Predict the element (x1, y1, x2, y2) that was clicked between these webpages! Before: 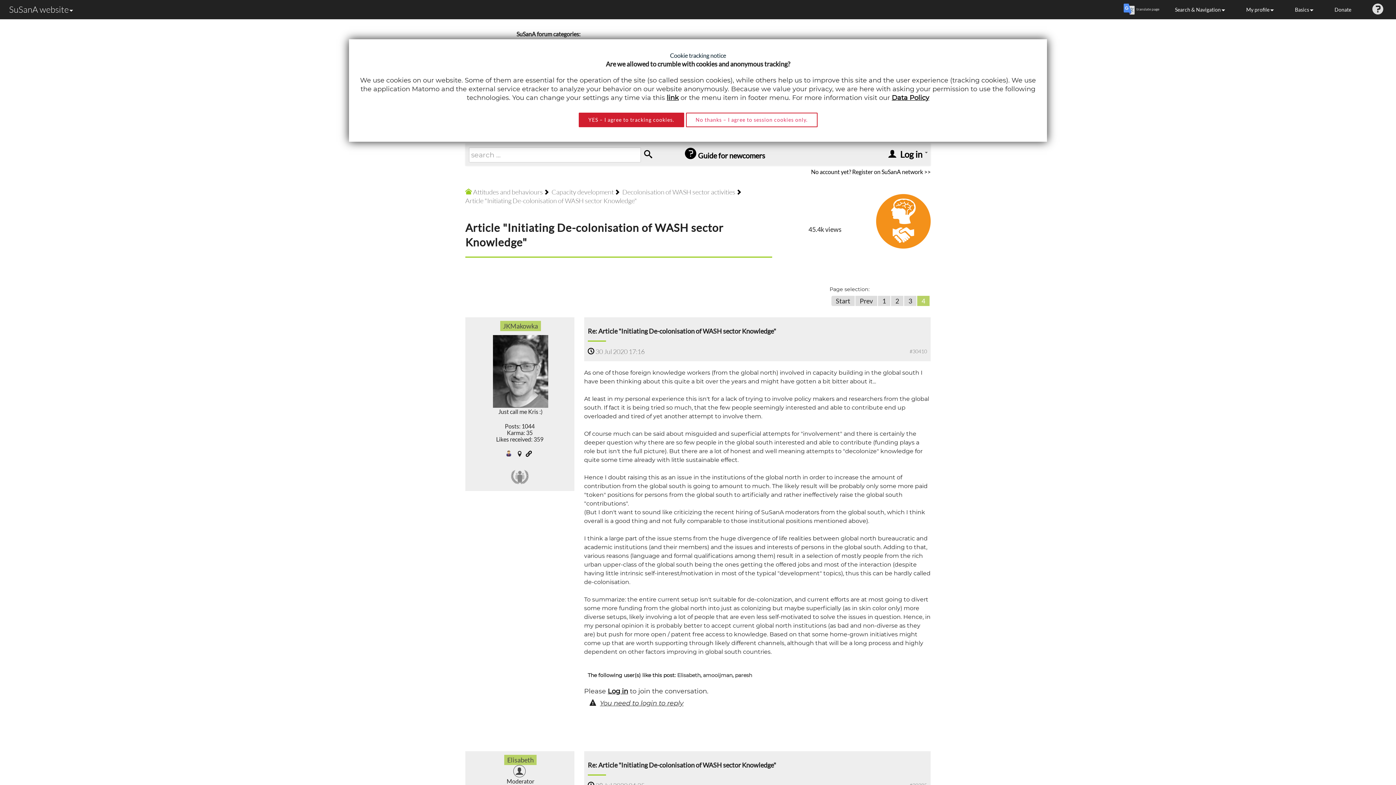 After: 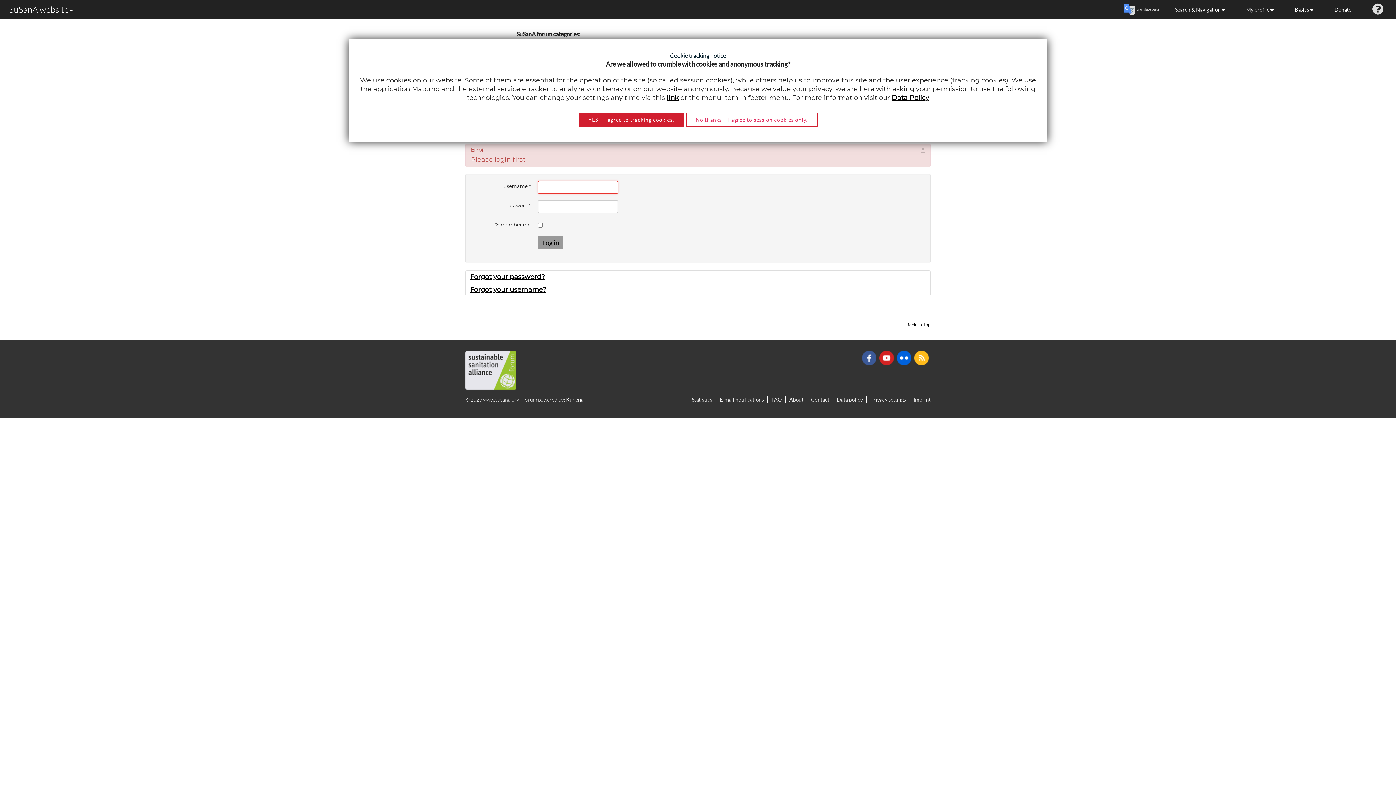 Action: bbox: (493, 365, 548, 372)